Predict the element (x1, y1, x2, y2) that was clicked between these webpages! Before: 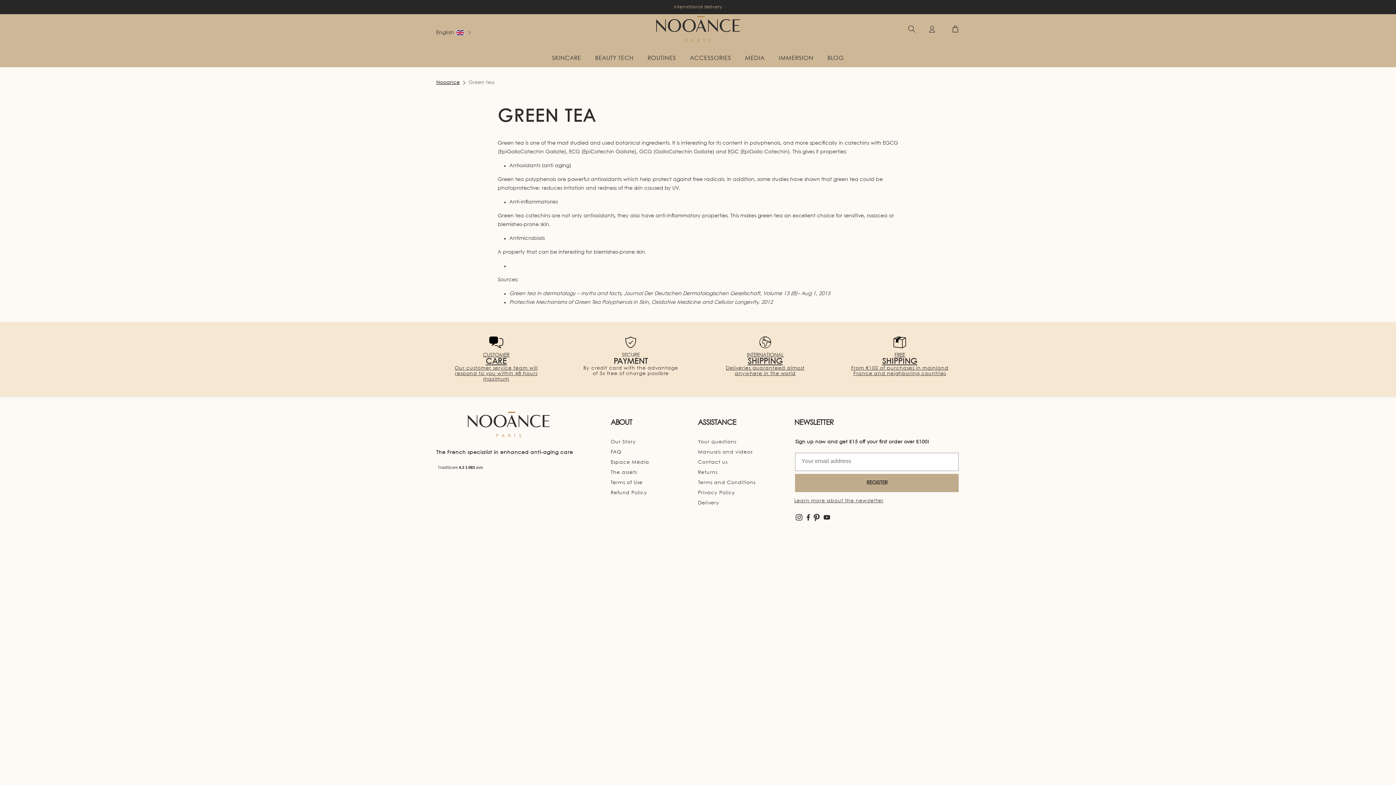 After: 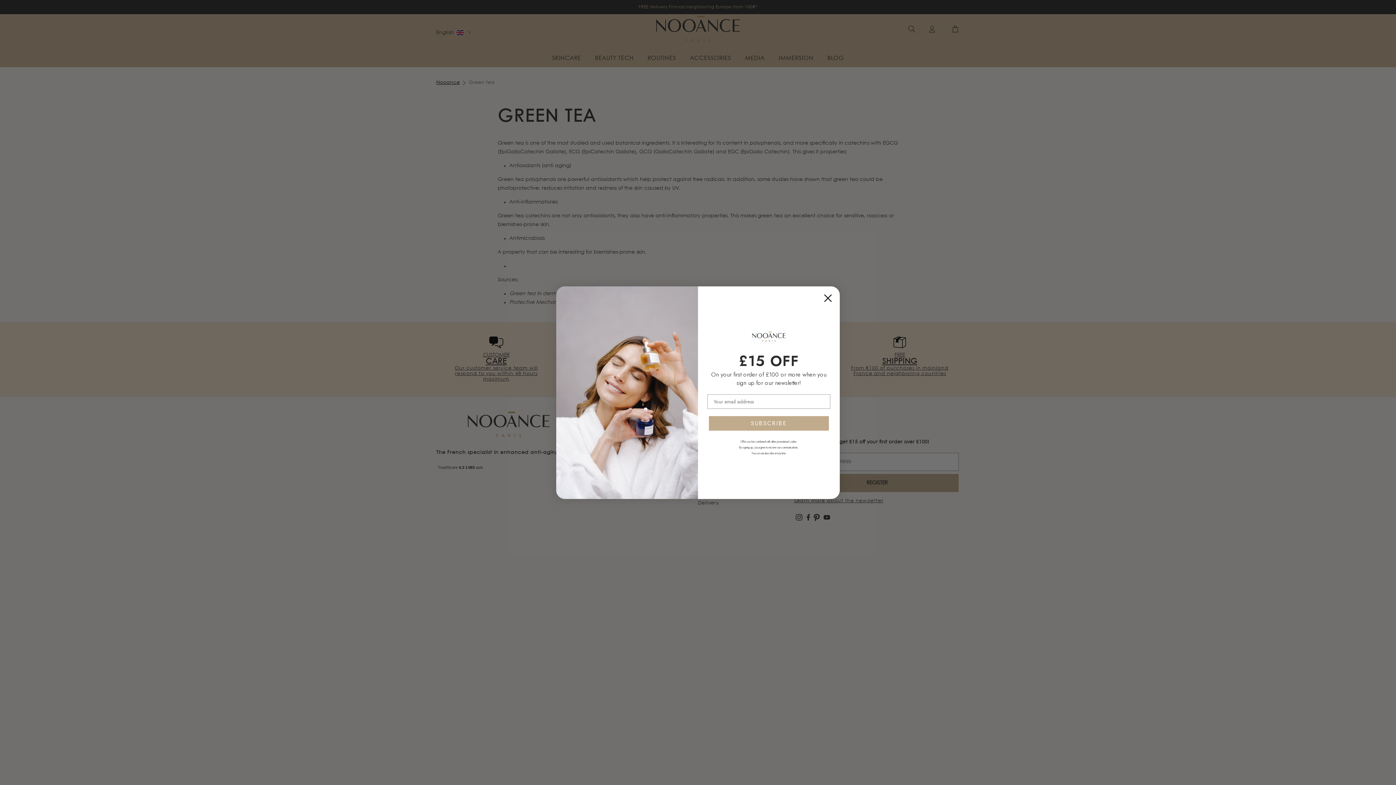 Action: label: Pinterest bbox: (813, 512, 822, 522)